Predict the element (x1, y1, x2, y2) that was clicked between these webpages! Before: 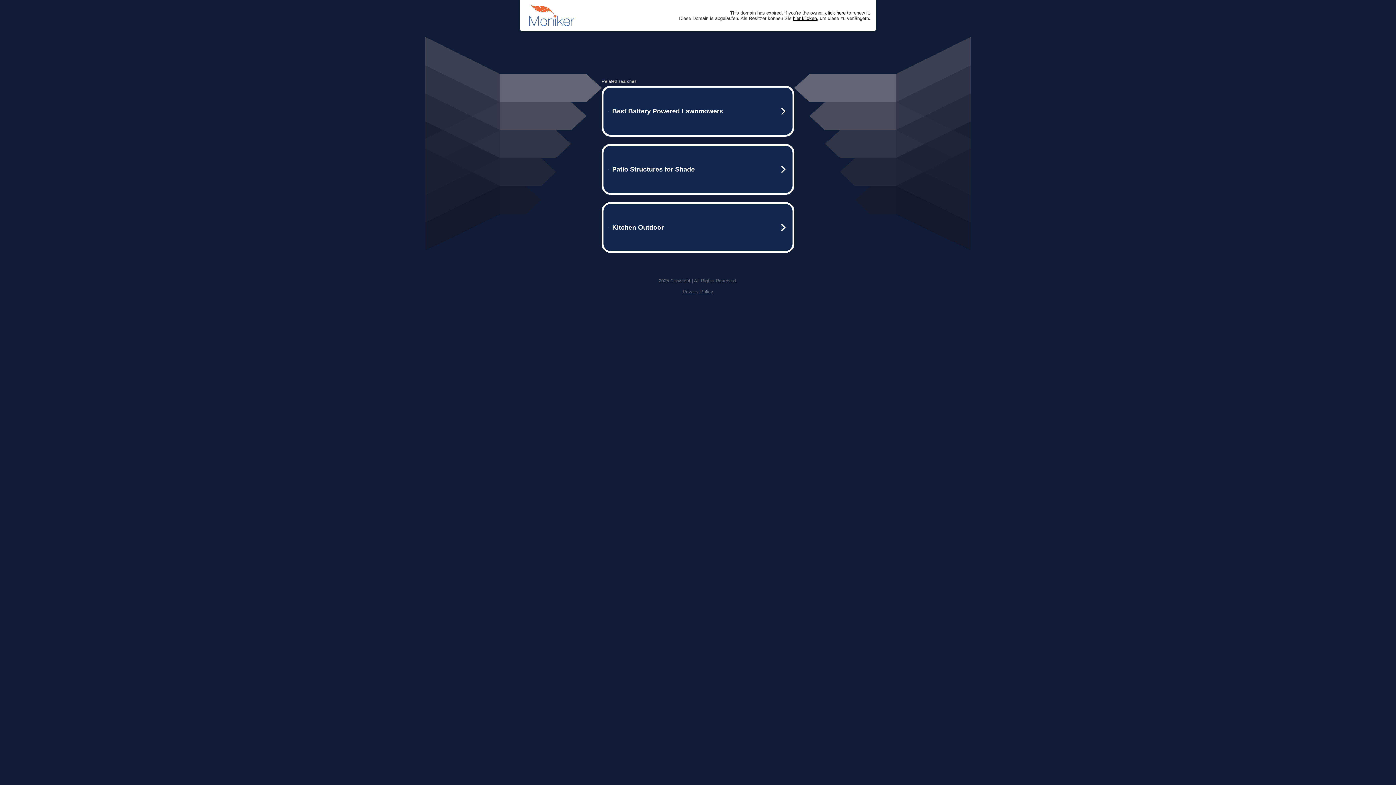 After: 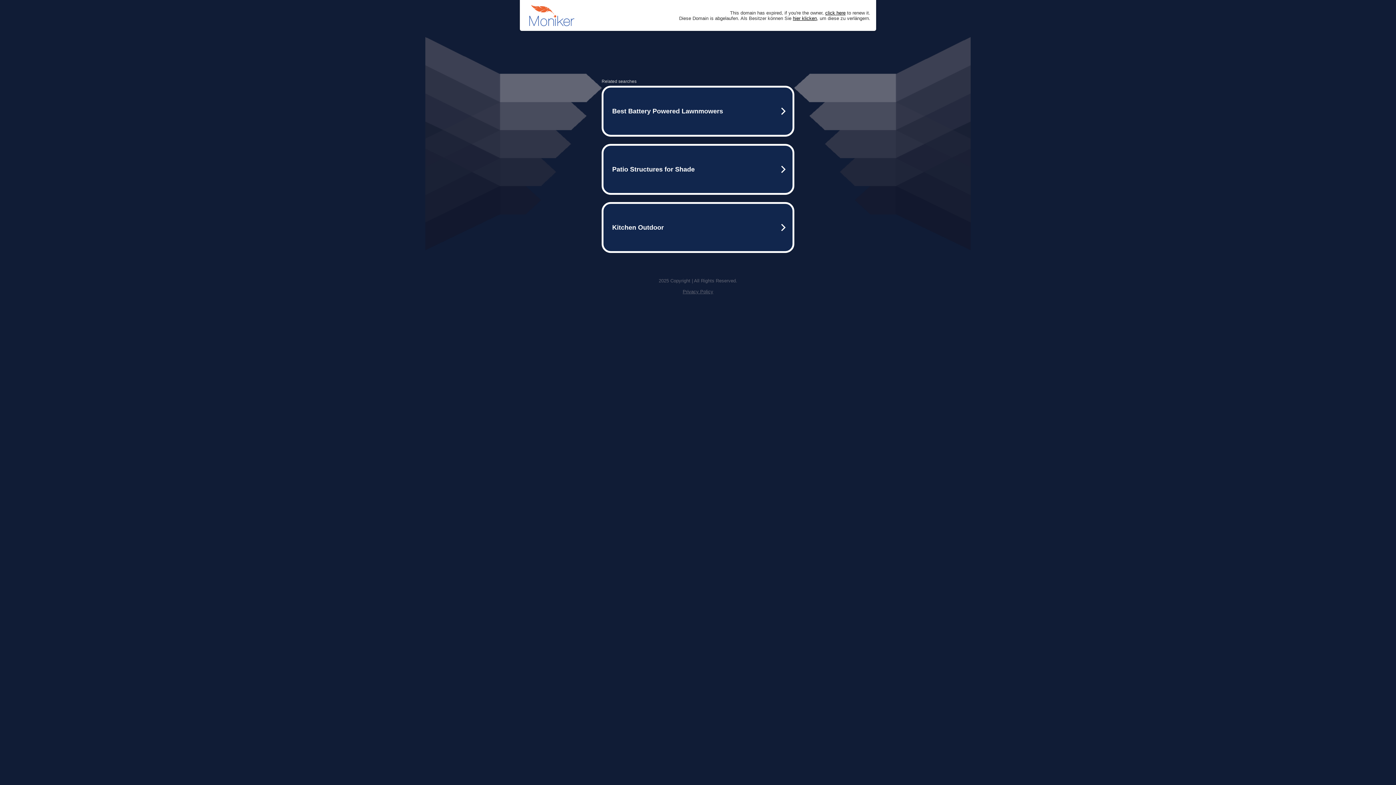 Action: bbox: (682, 289, 713, 294) label: Privacy Policy